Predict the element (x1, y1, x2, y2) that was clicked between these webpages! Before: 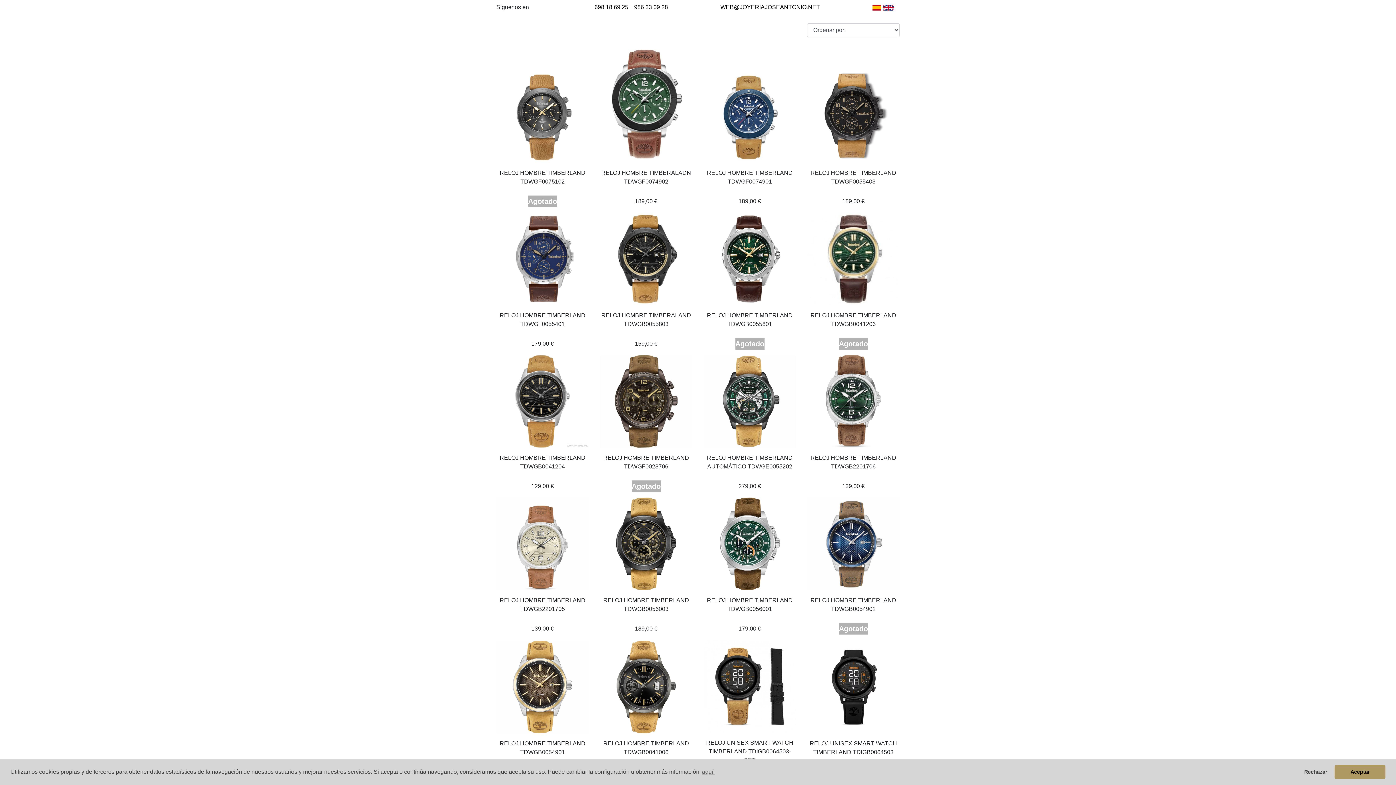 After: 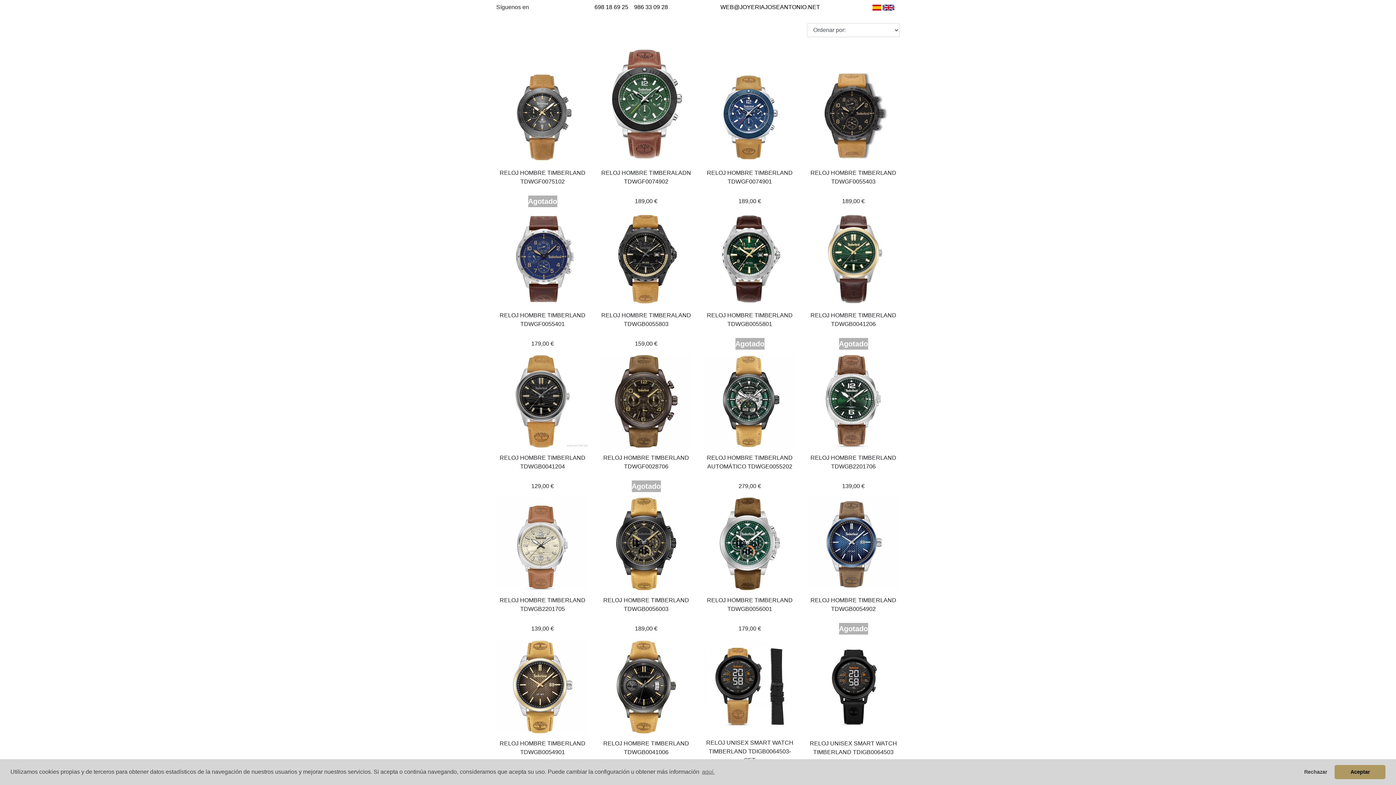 Action: bbox: (720, 4, 820, 10) label: WEB@JOYERIAJOSEANTONIO.NET